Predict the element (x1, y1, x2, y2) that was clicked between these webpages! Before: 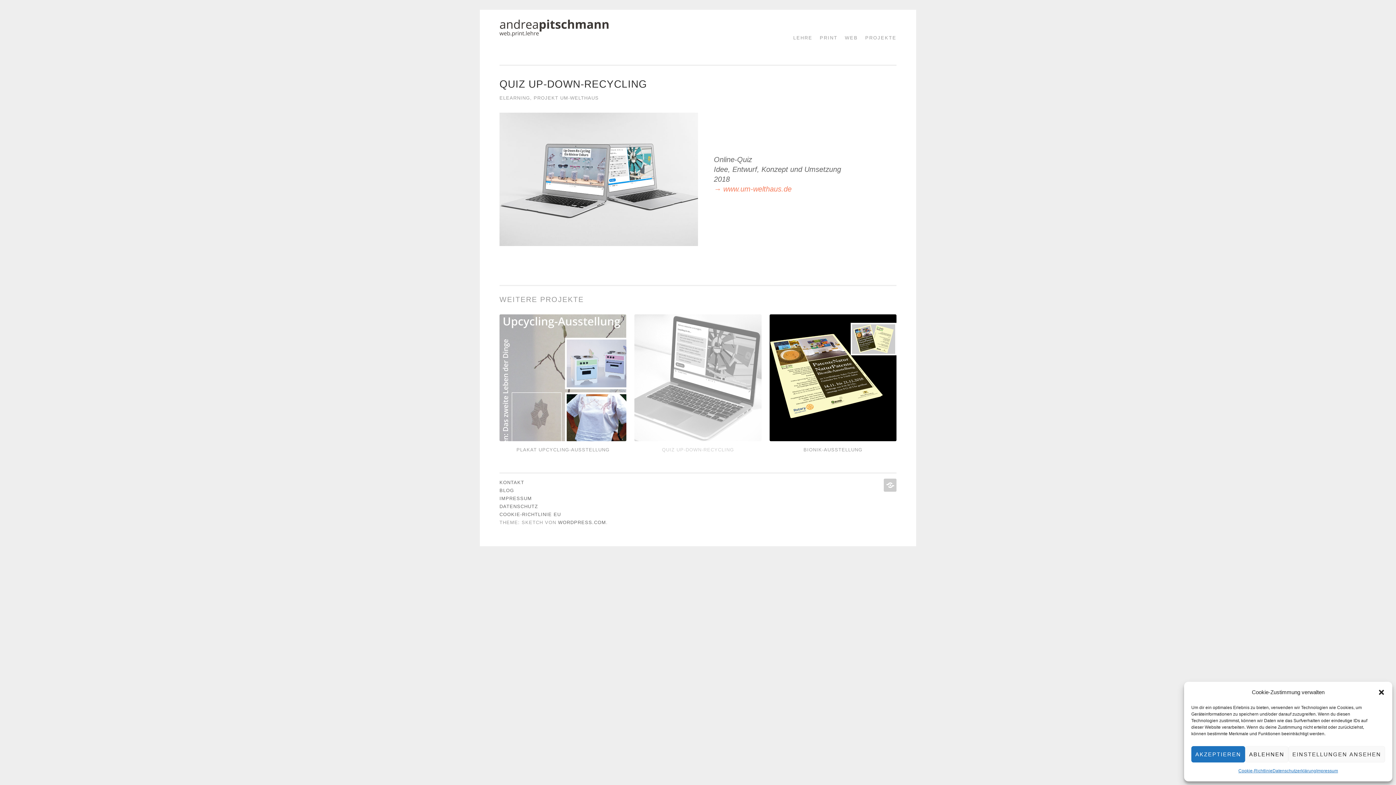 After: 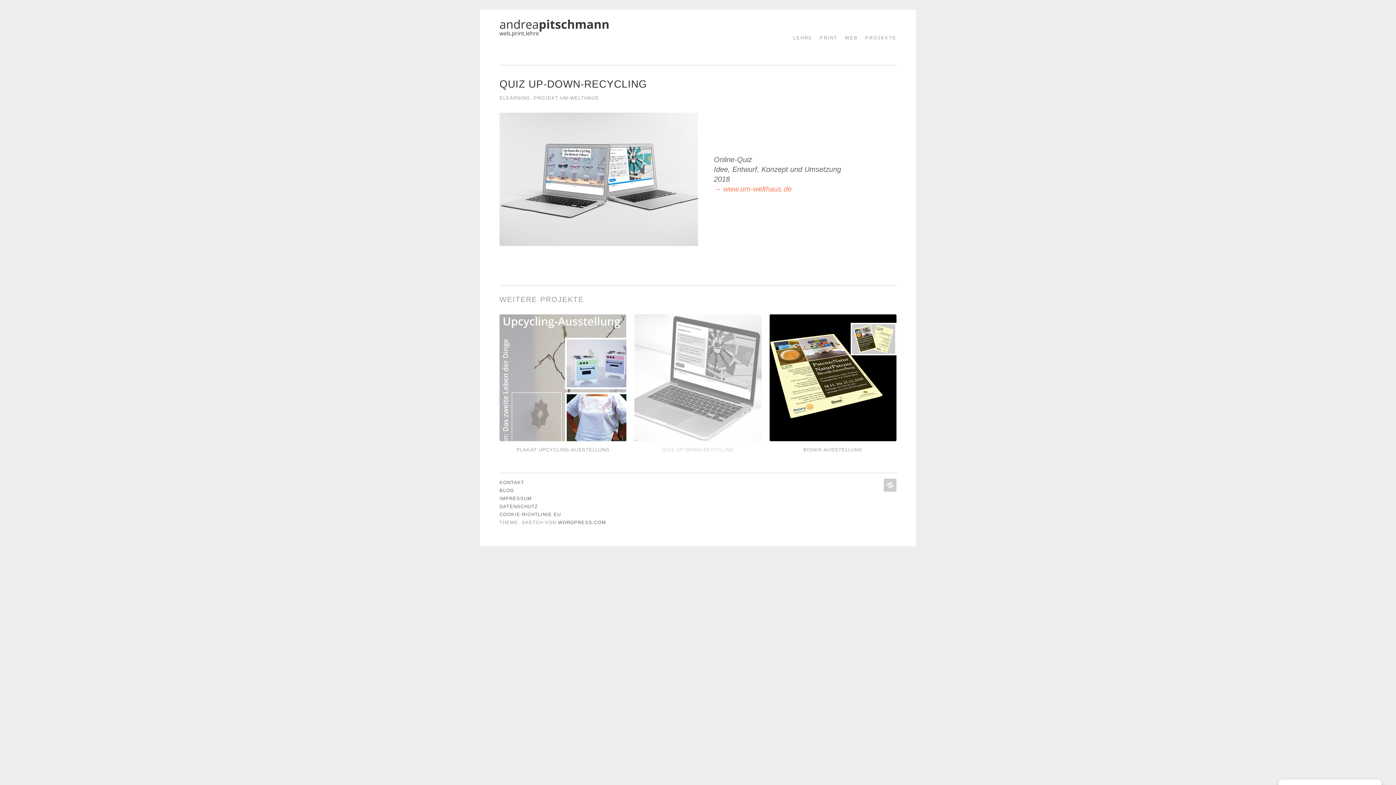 Action: label: AKZEPTIEREN bbox: (1191, 746, 1245, 762)